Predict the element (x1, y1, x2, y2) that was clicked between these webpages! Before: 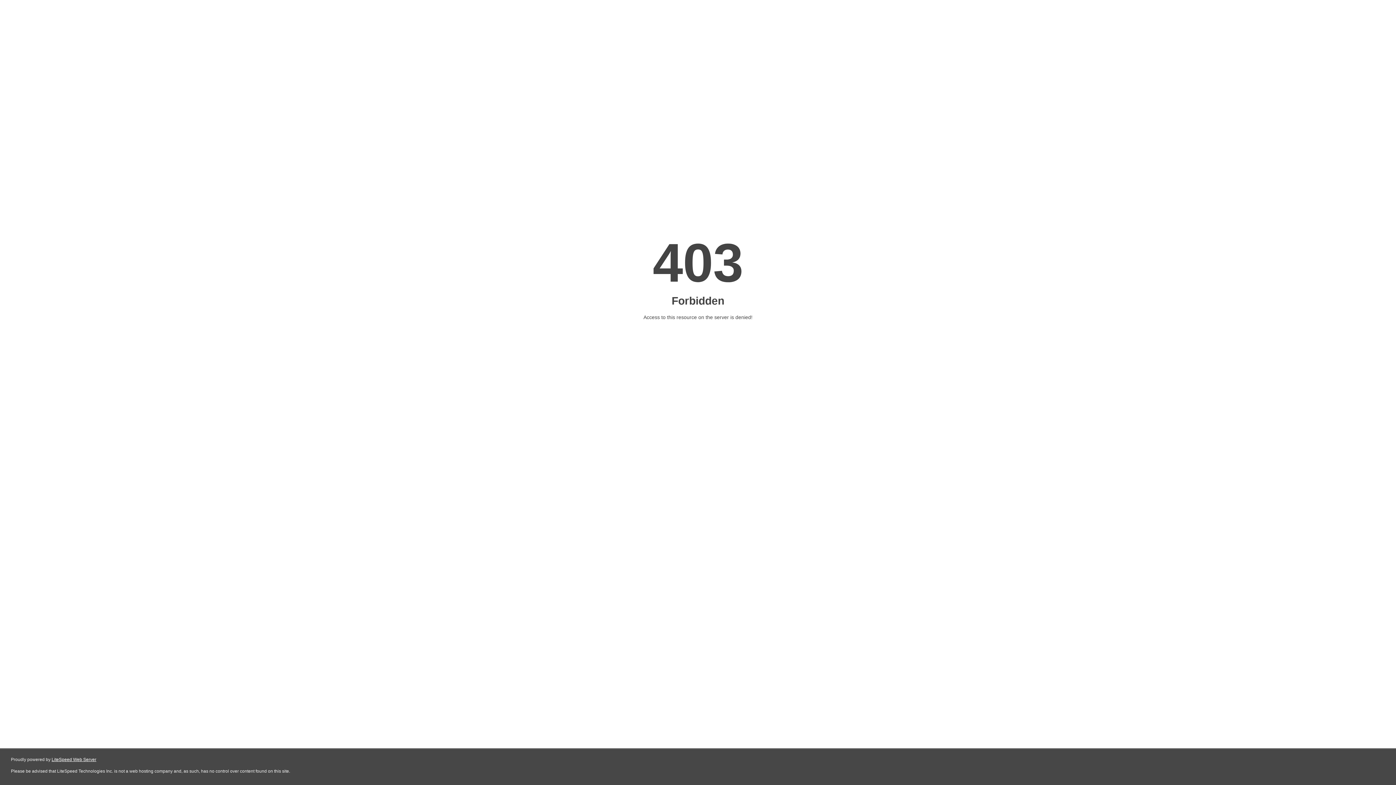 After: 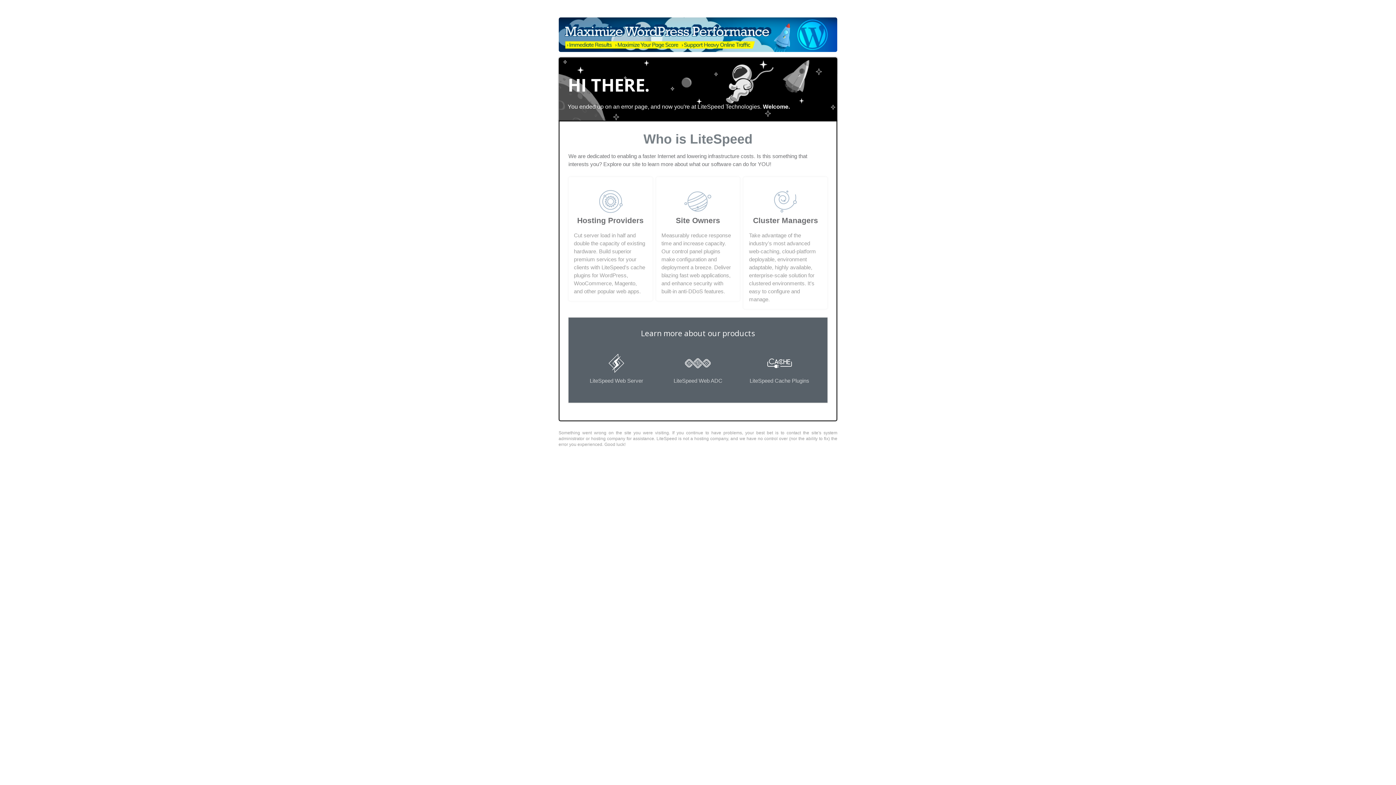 Action: label: LiteSpeed Web Server bbox: (51, 757, 96, 762)